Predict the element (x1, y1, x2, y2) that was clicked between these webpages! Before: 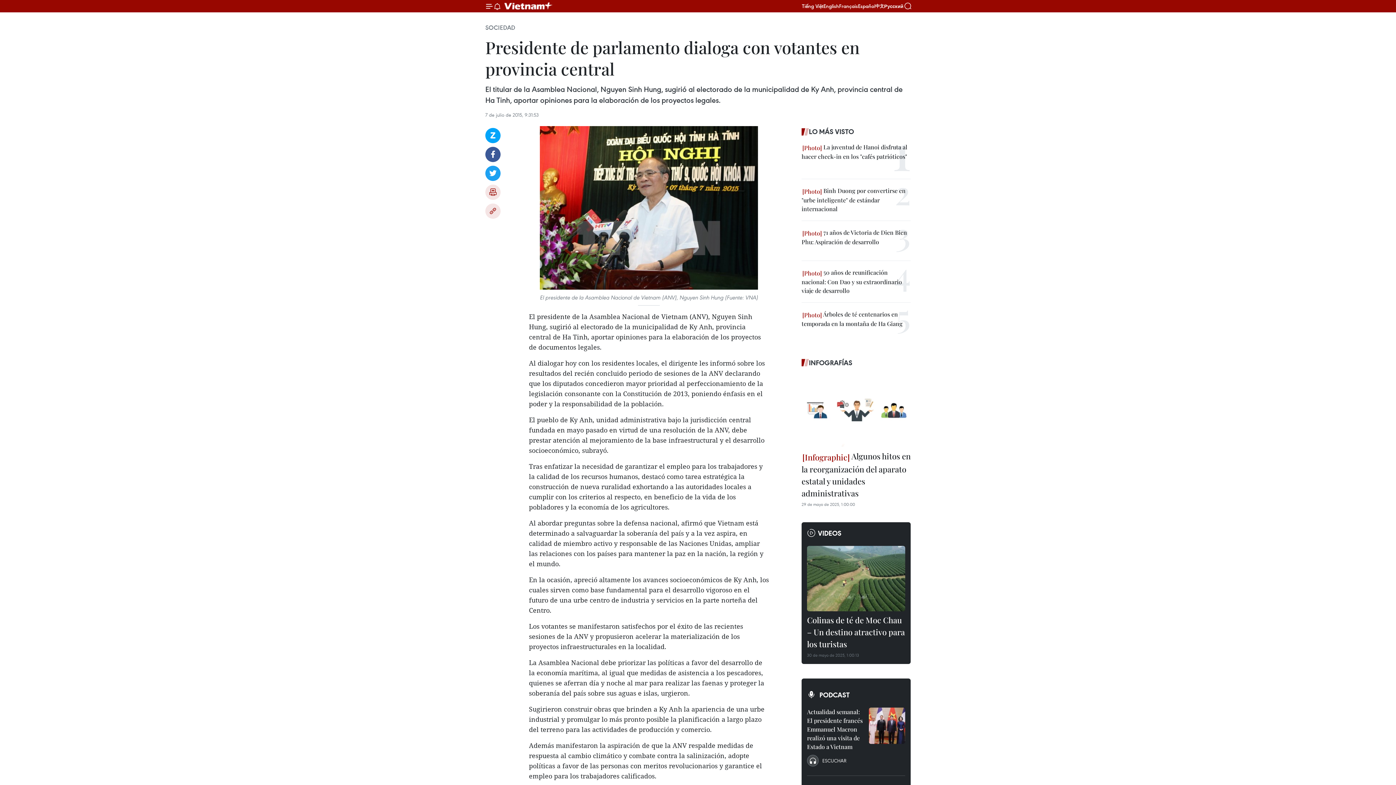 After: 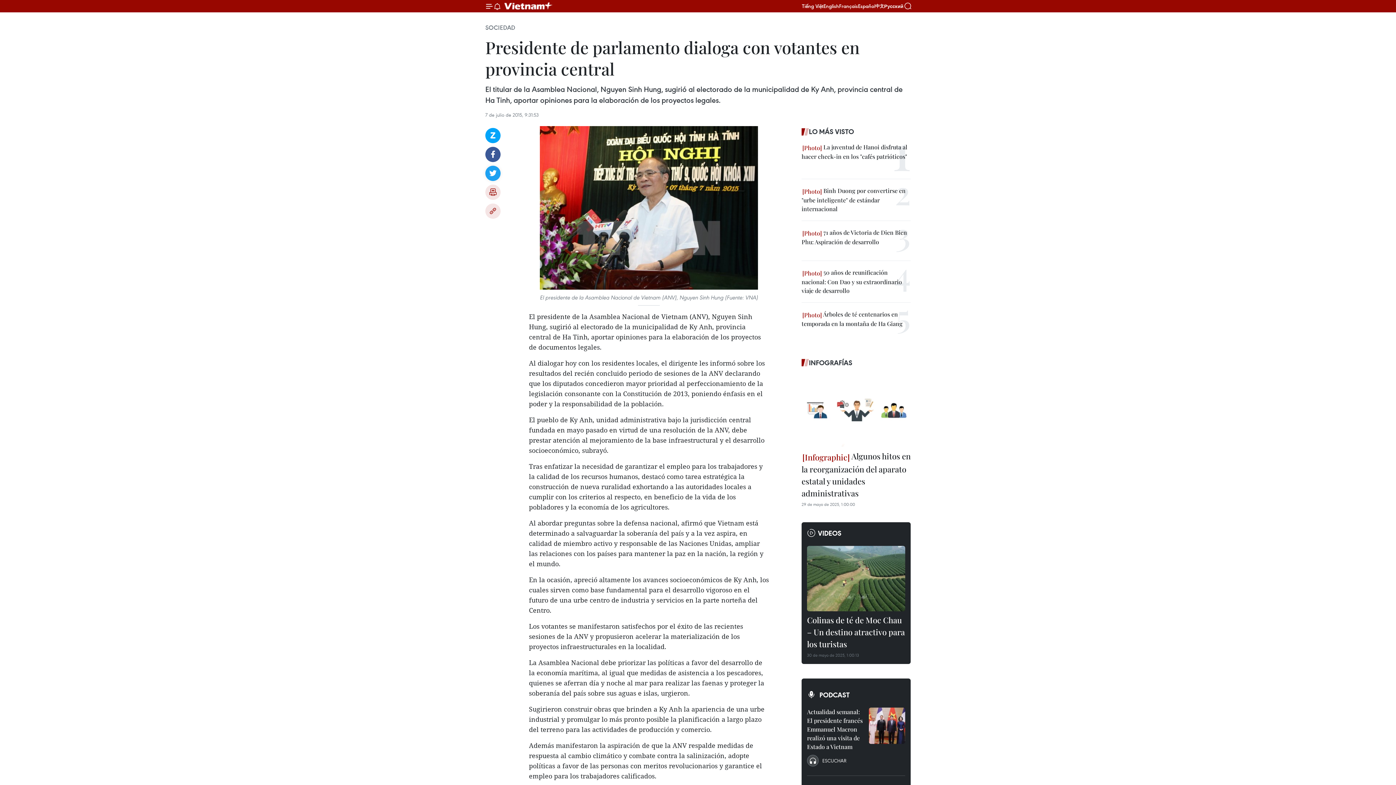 Action: bbox: (485, 165, 500, 181) label: Twitter